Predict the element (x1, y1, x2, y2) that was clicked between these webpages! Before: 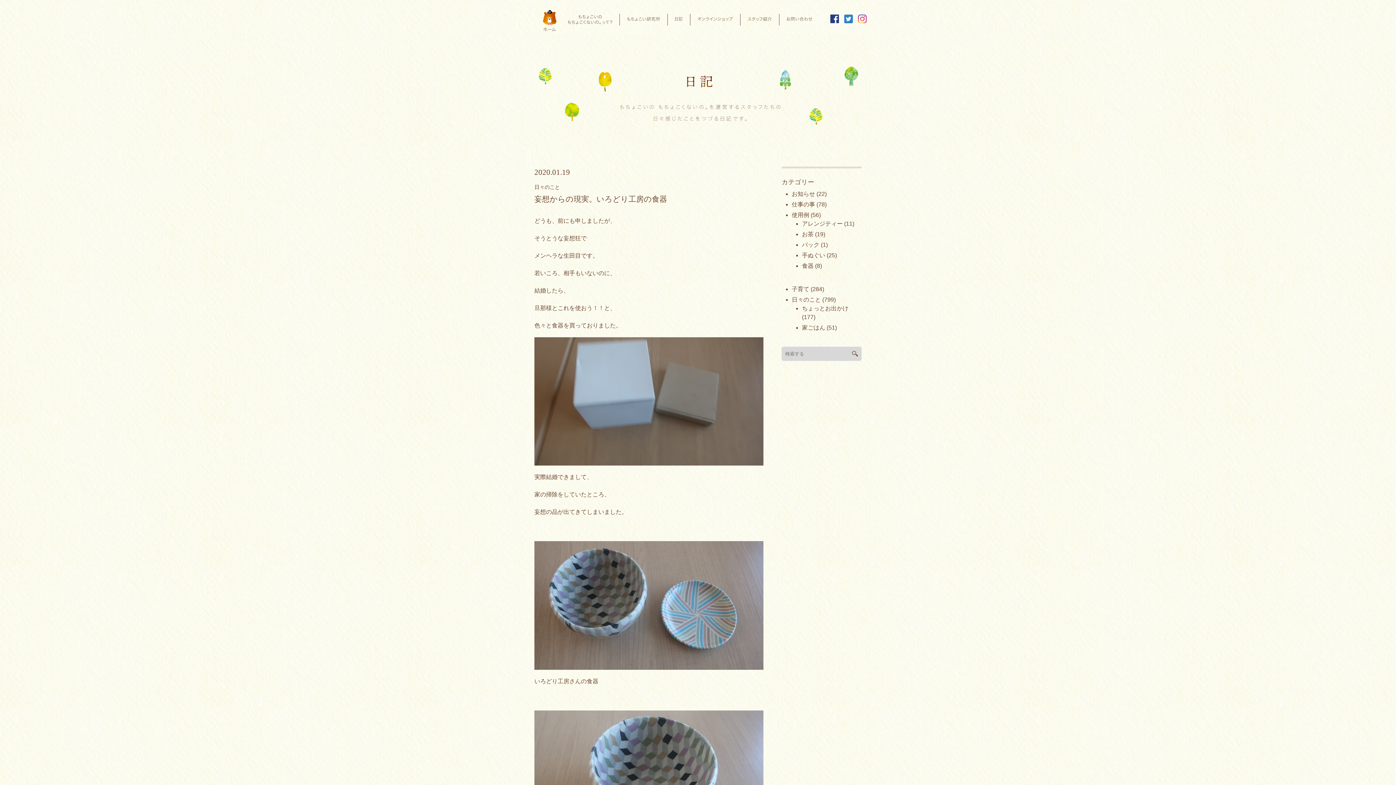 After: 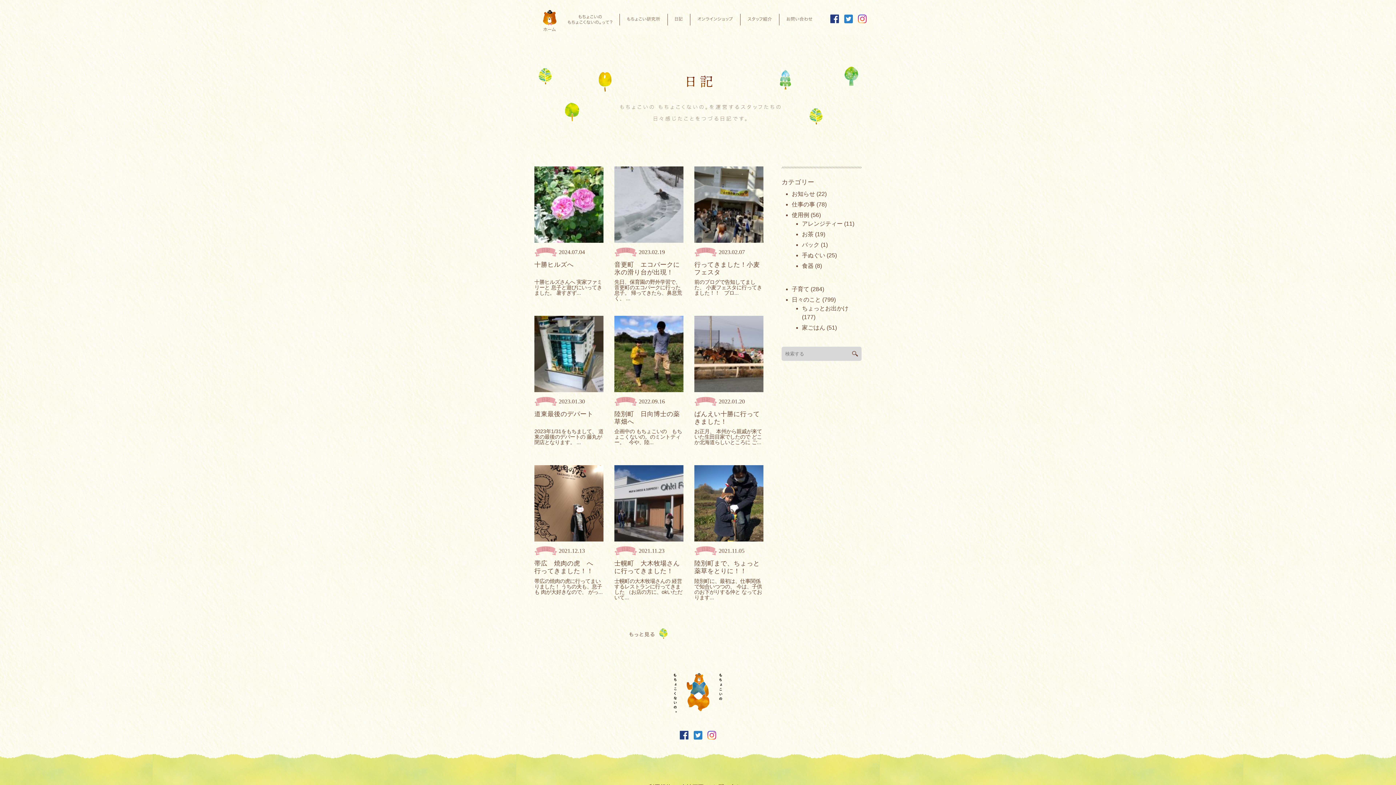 Action: bbox: (802, 305, 848, 311) label: ちょっとお出かけ